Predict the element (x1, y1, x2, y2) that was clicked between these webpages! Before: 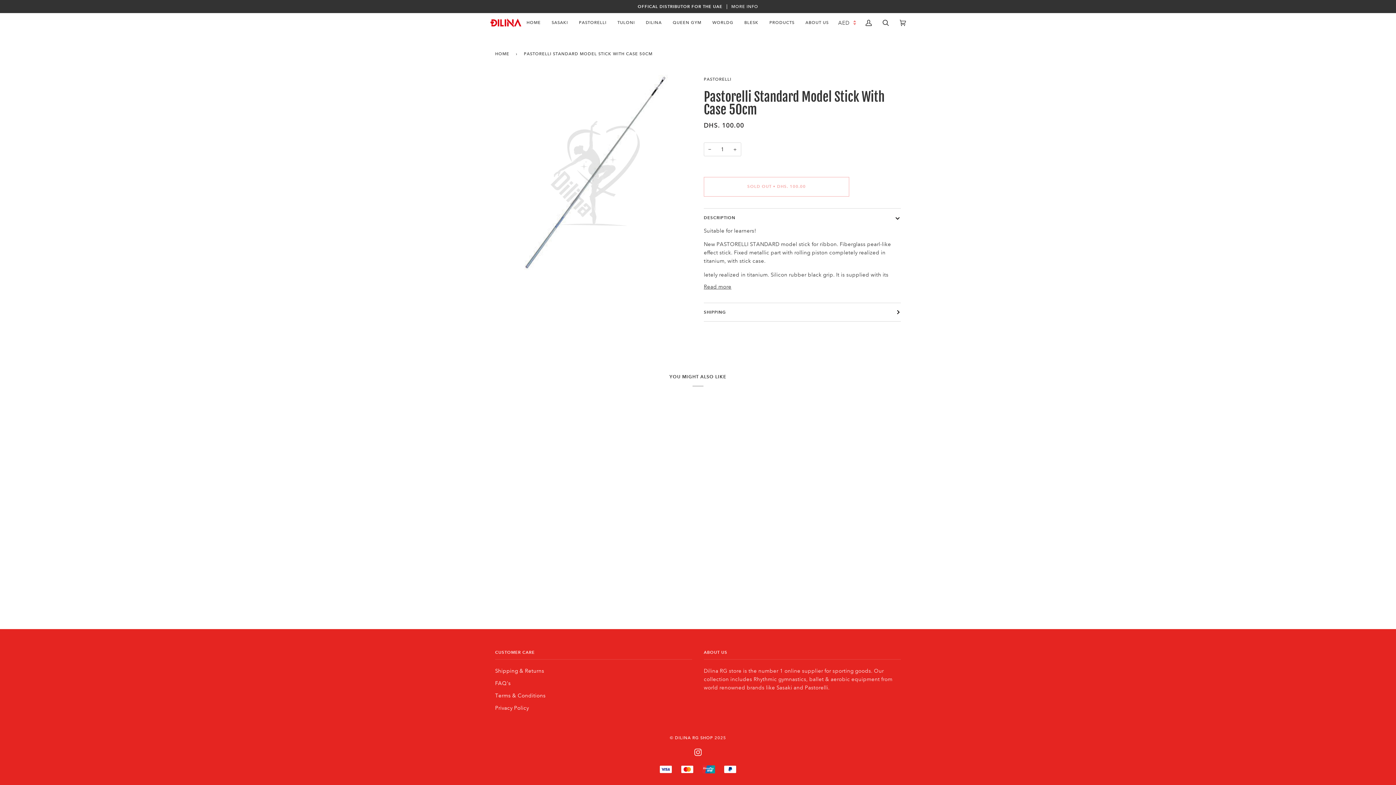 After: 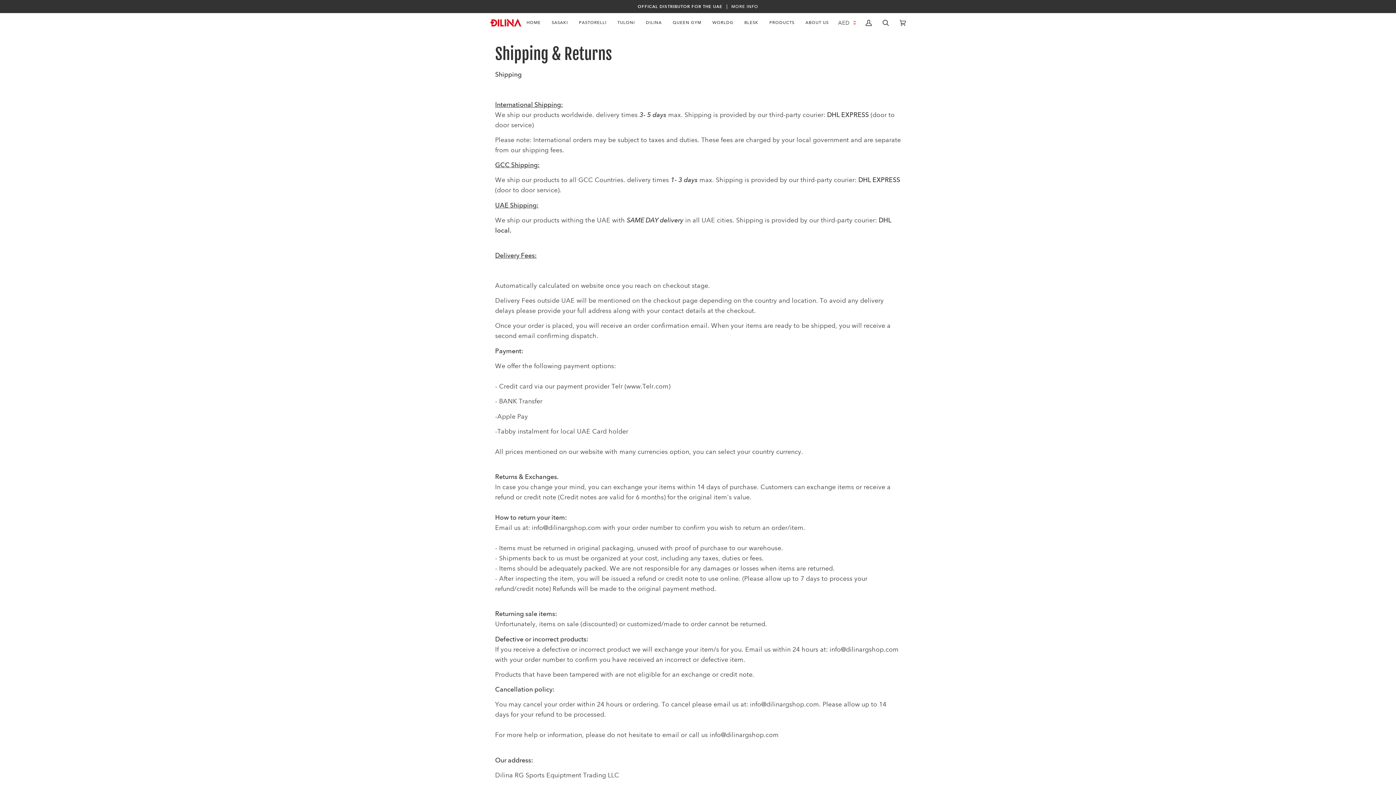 Action: label: Shipping & Returns bbox: (495, 668, 544, 674)